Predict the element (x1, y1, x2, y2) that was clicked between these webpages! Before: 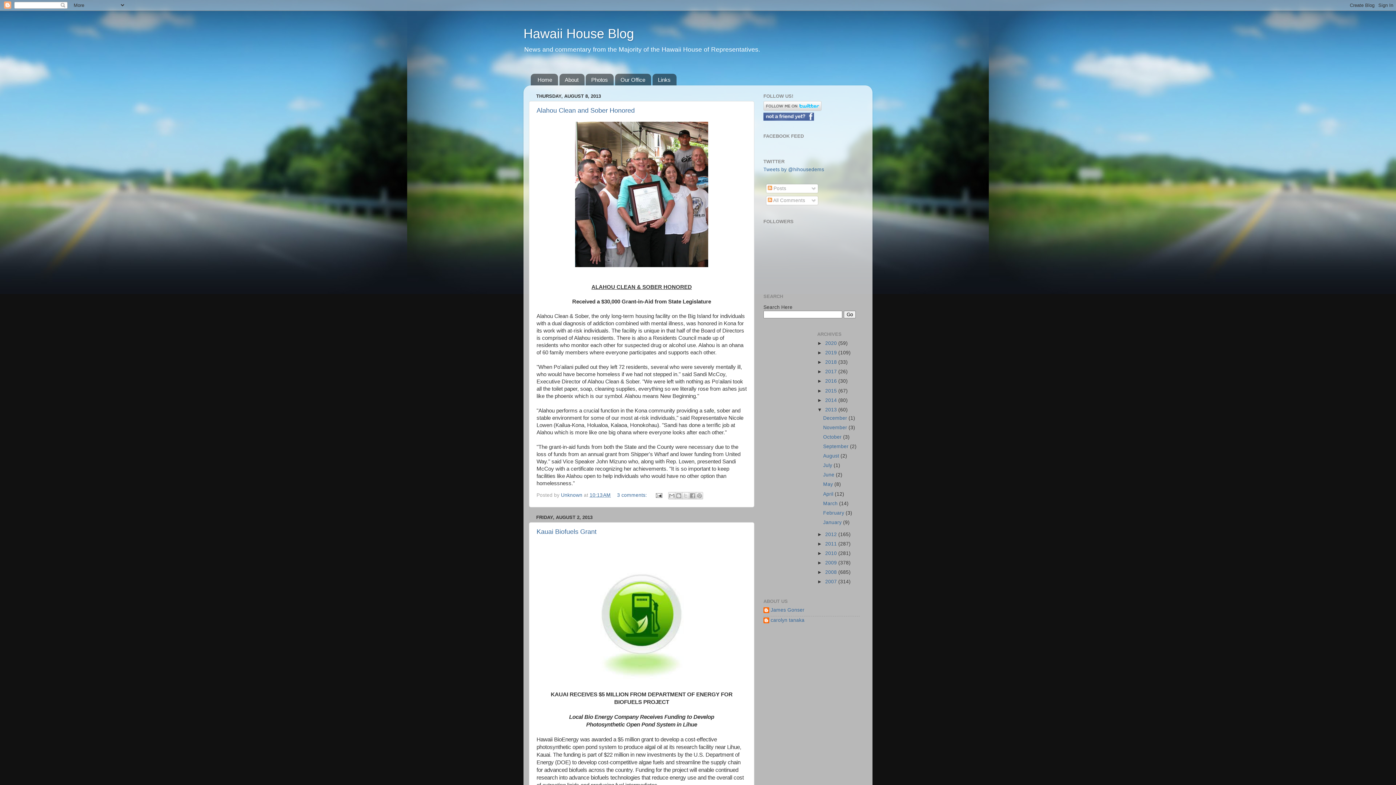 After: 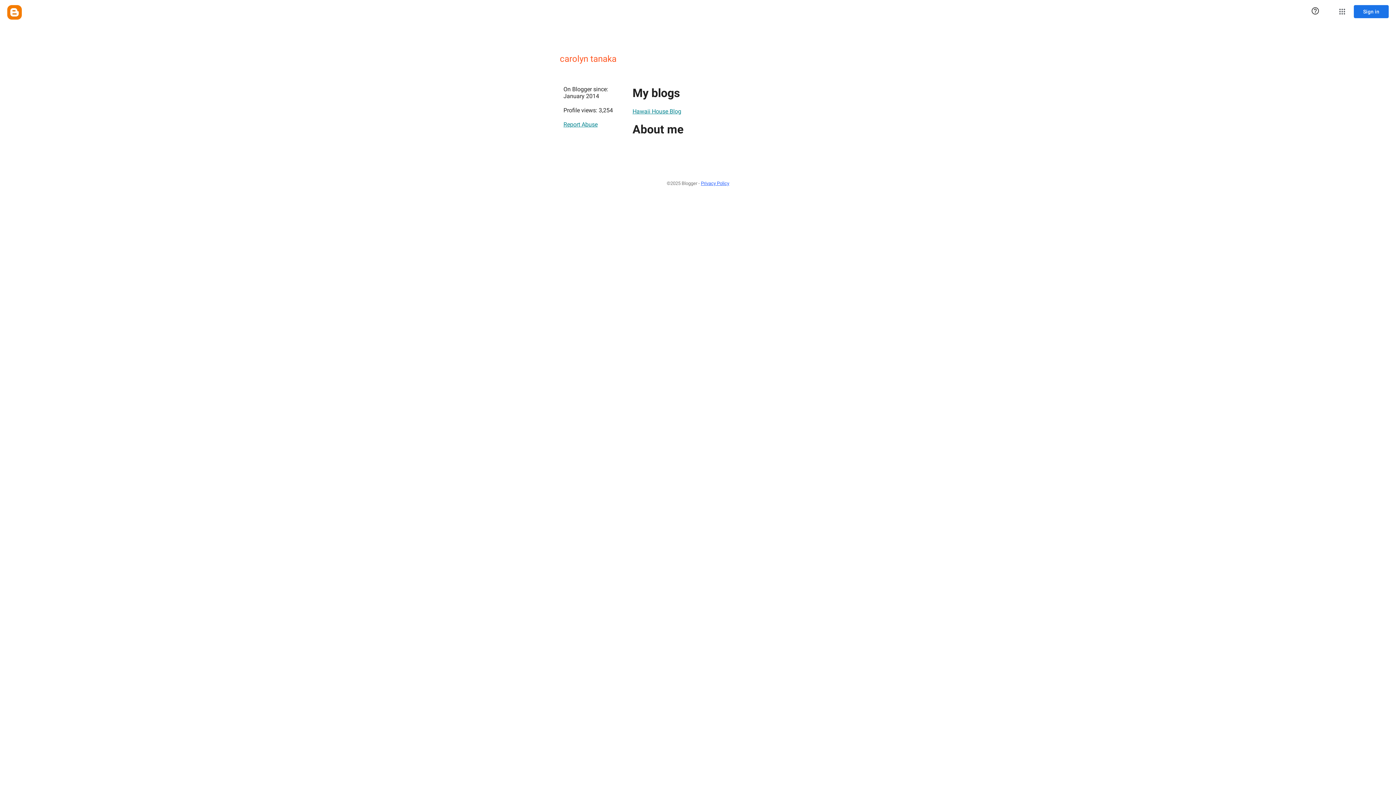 Action: bbox: (763, 617, 804, 625) label: carolyn tanaka